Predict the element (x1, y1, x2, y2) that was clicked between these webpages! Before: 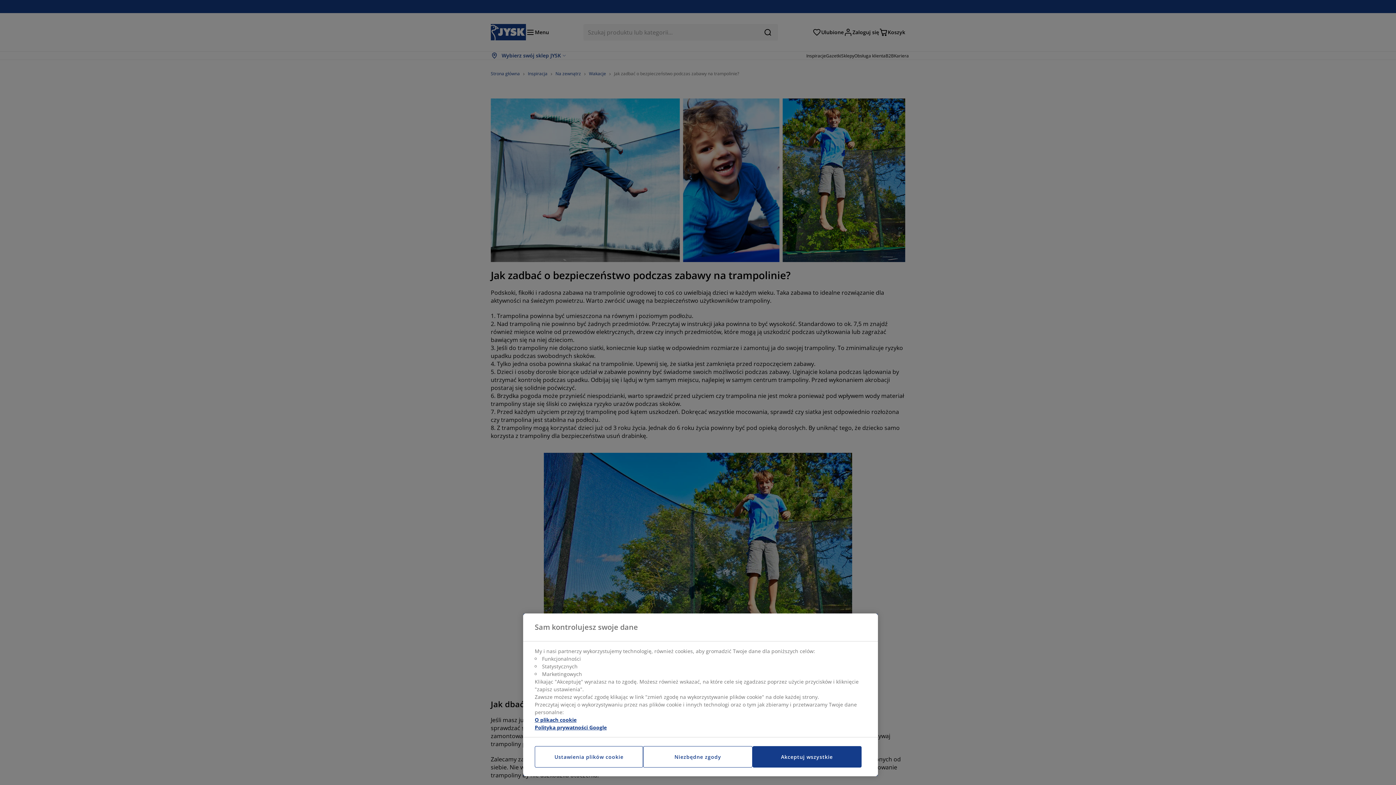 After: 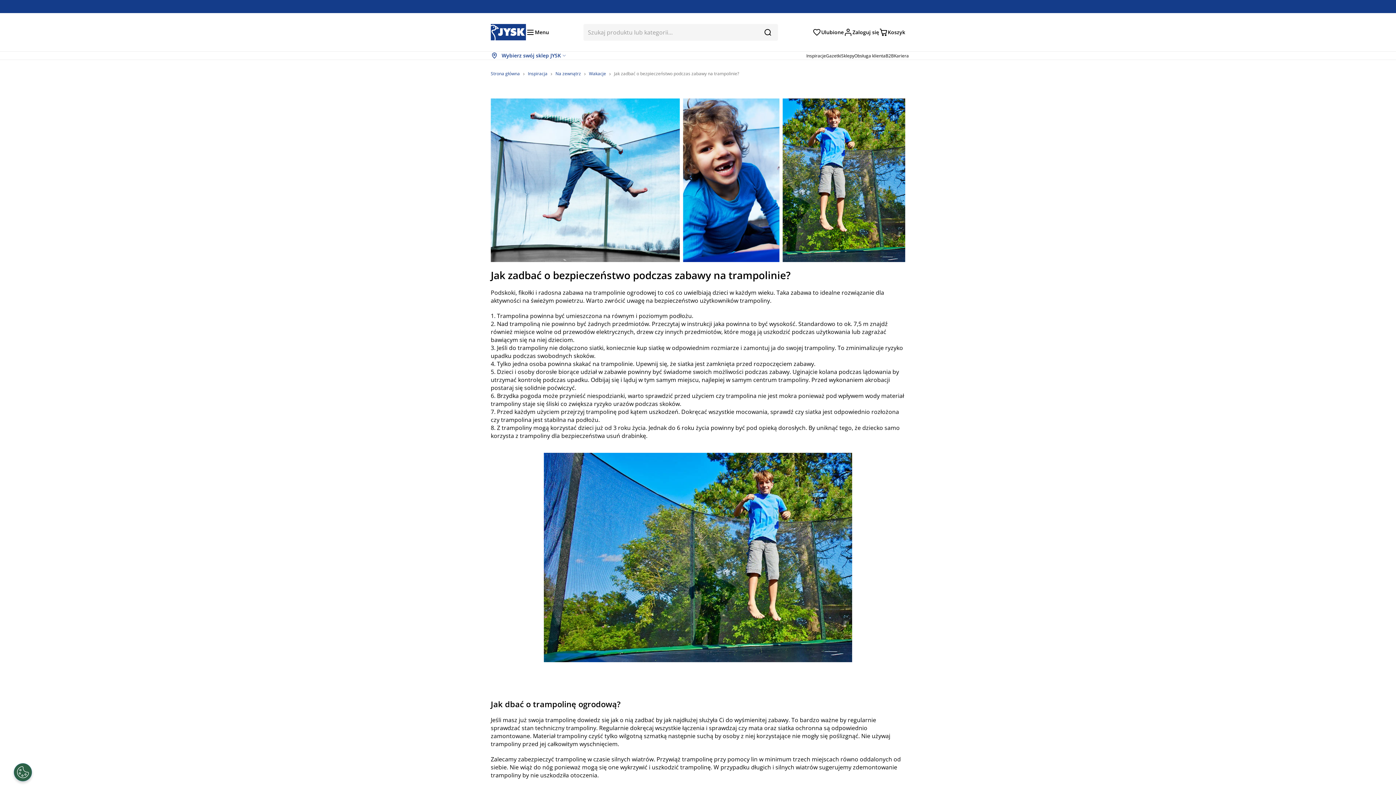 Action: label: Niezbędne zgody bbox: (643, 746, 752, 768)